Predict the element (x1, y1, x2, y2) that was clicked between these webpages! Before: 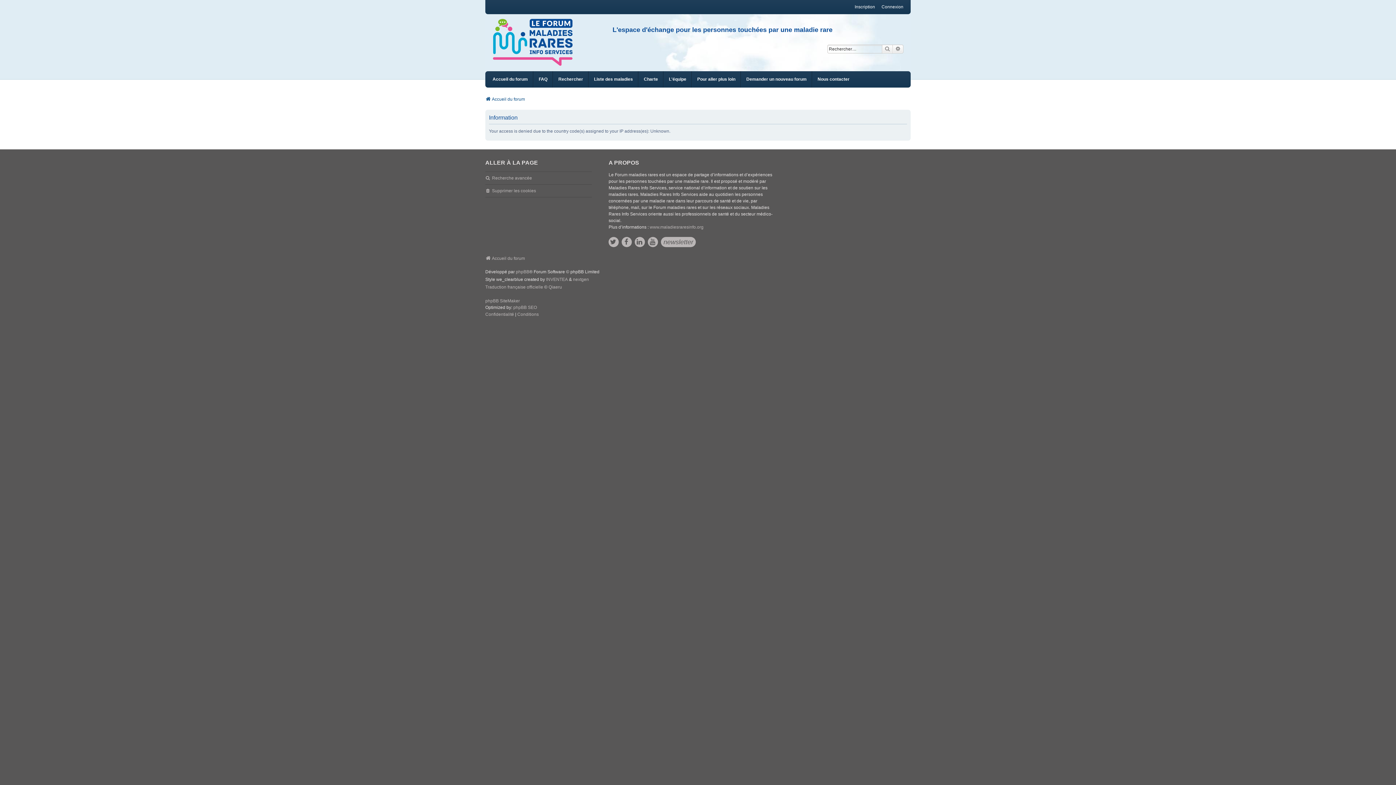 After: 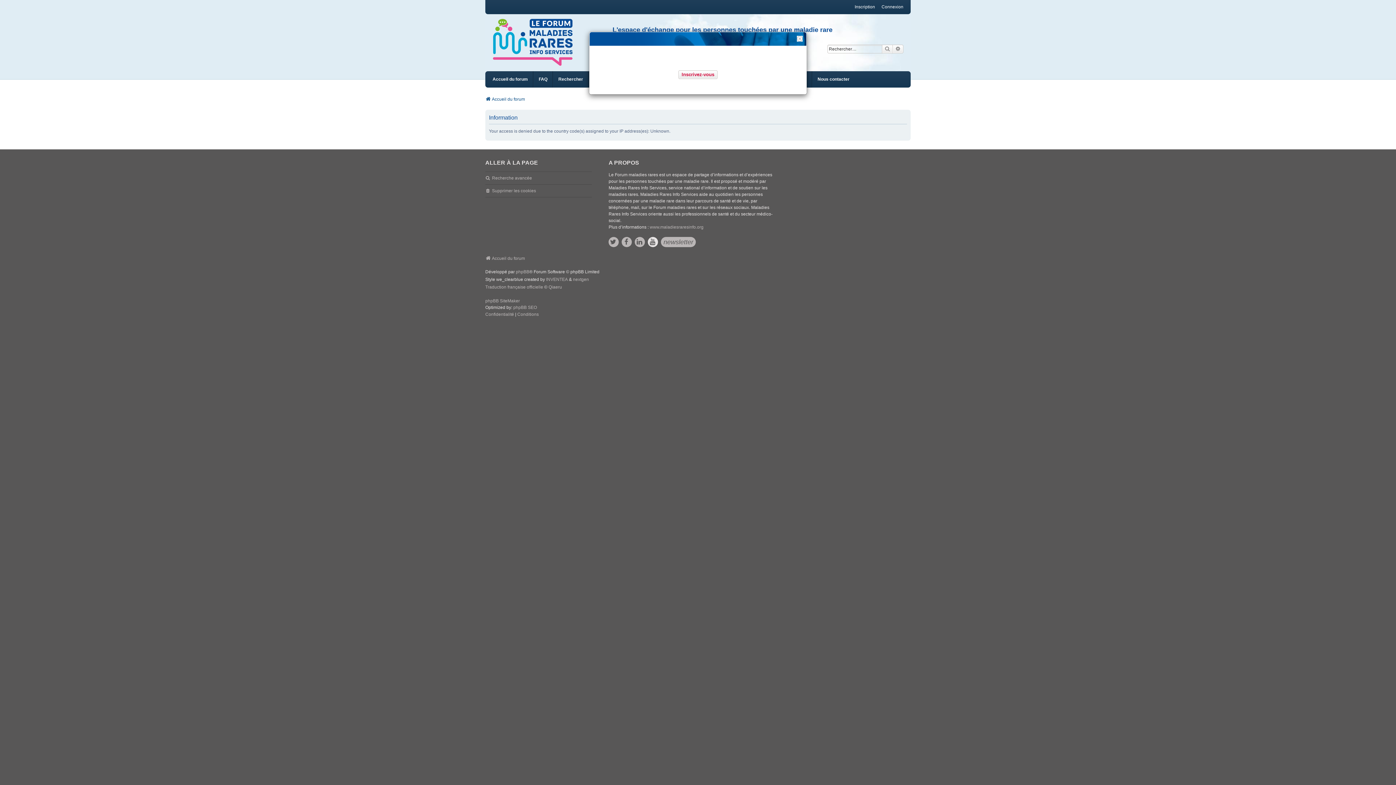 Action: bbox: (648, 237, 658, 247)